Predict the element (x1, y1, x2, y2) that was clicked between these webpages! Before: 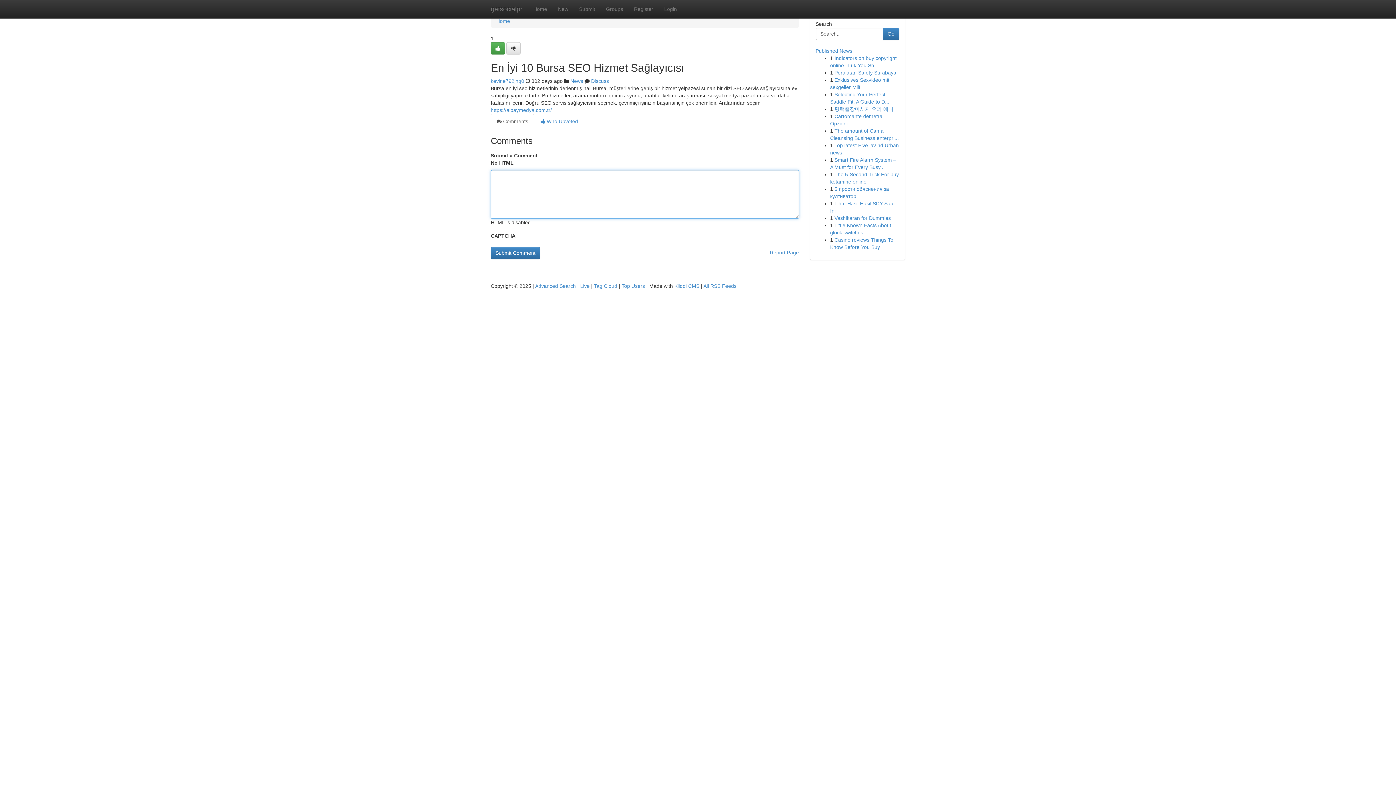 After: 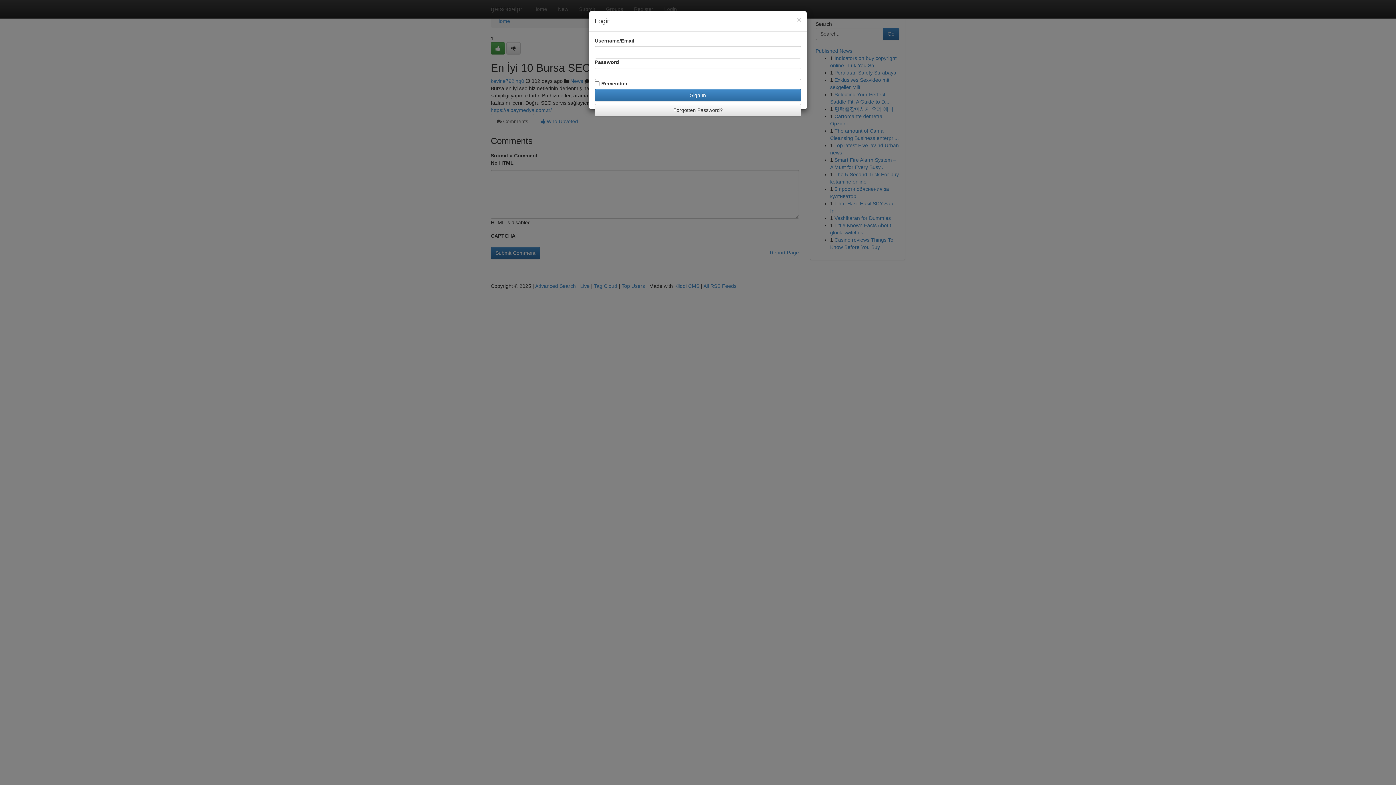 Action: bbox: (658, 0, 682, 18) label: Login